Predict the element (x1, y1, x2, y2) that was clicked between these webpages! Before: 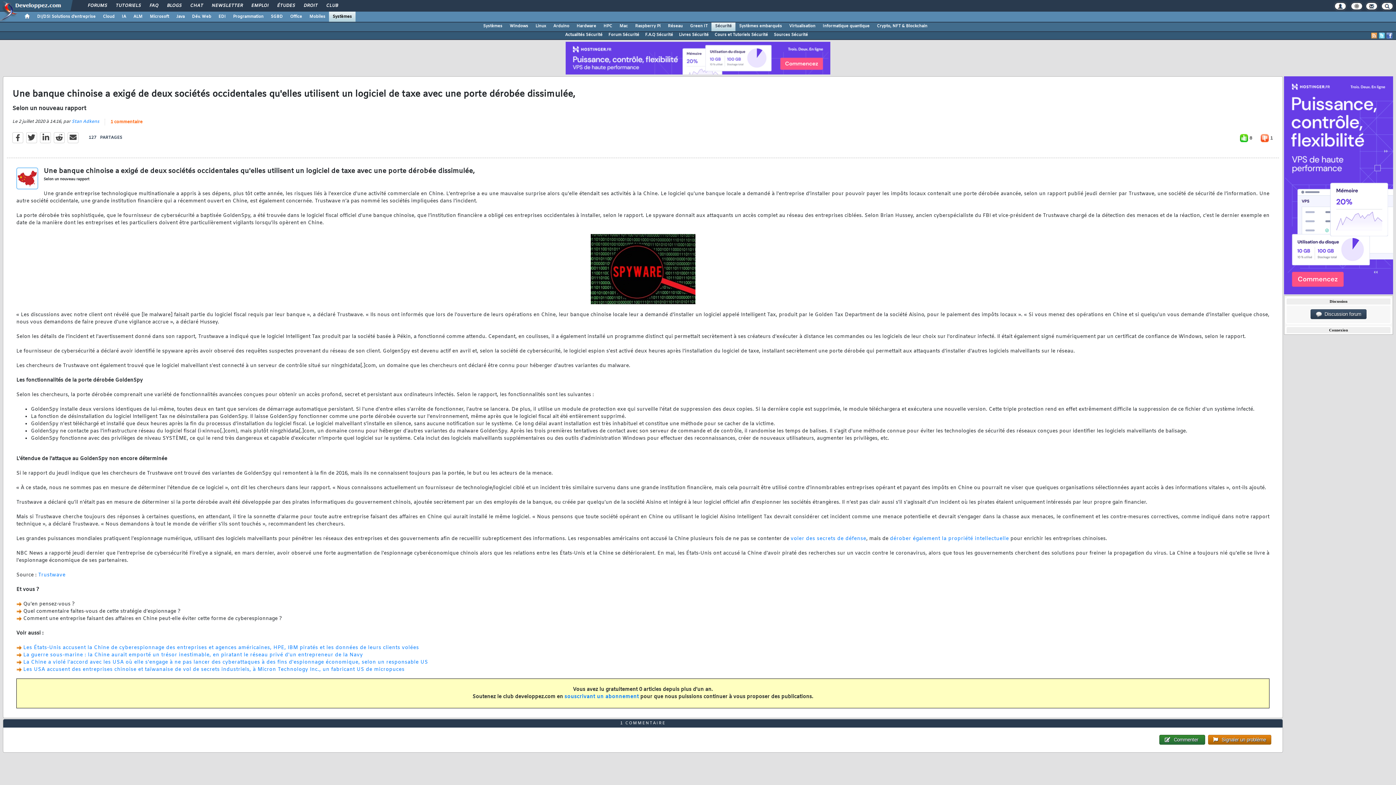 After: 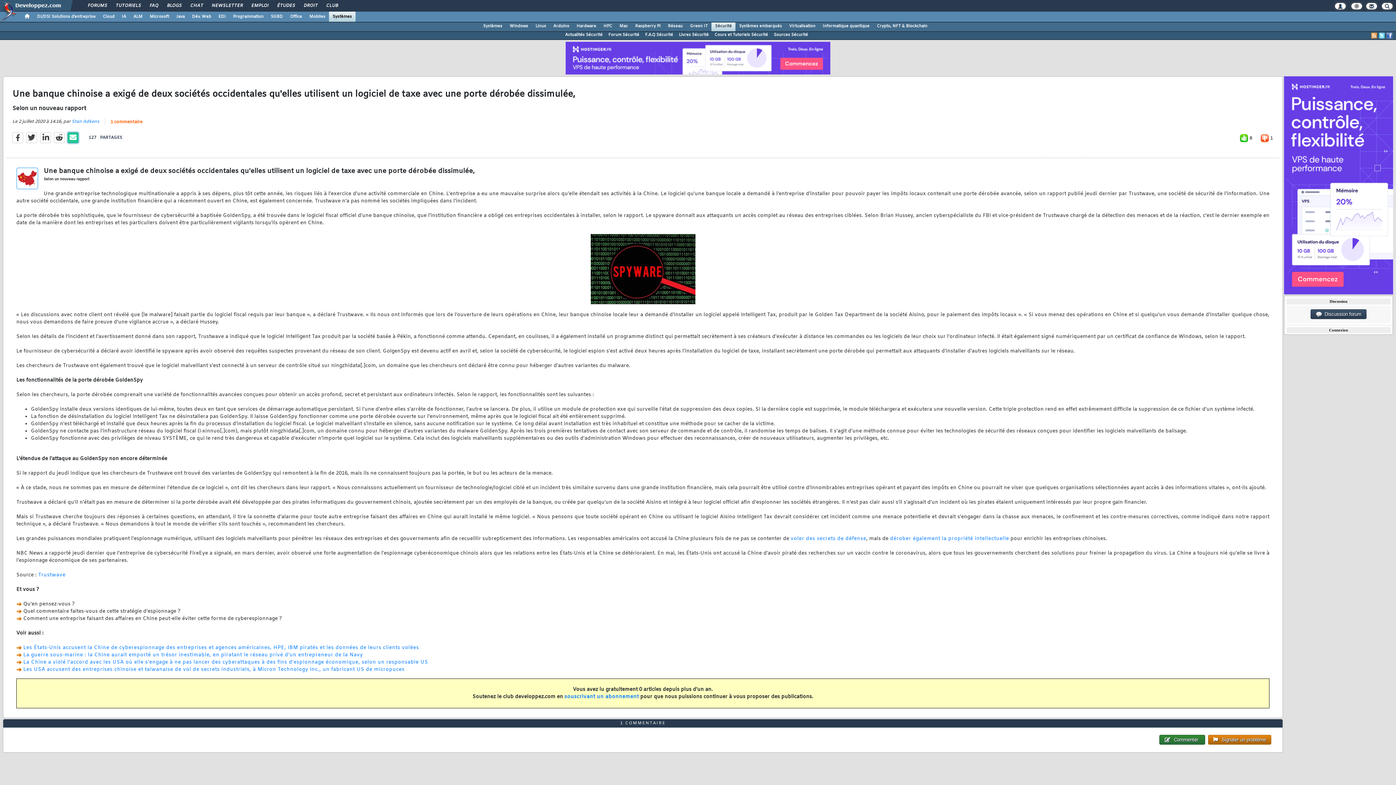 Action: bbox: (67, 132, 78, 143)